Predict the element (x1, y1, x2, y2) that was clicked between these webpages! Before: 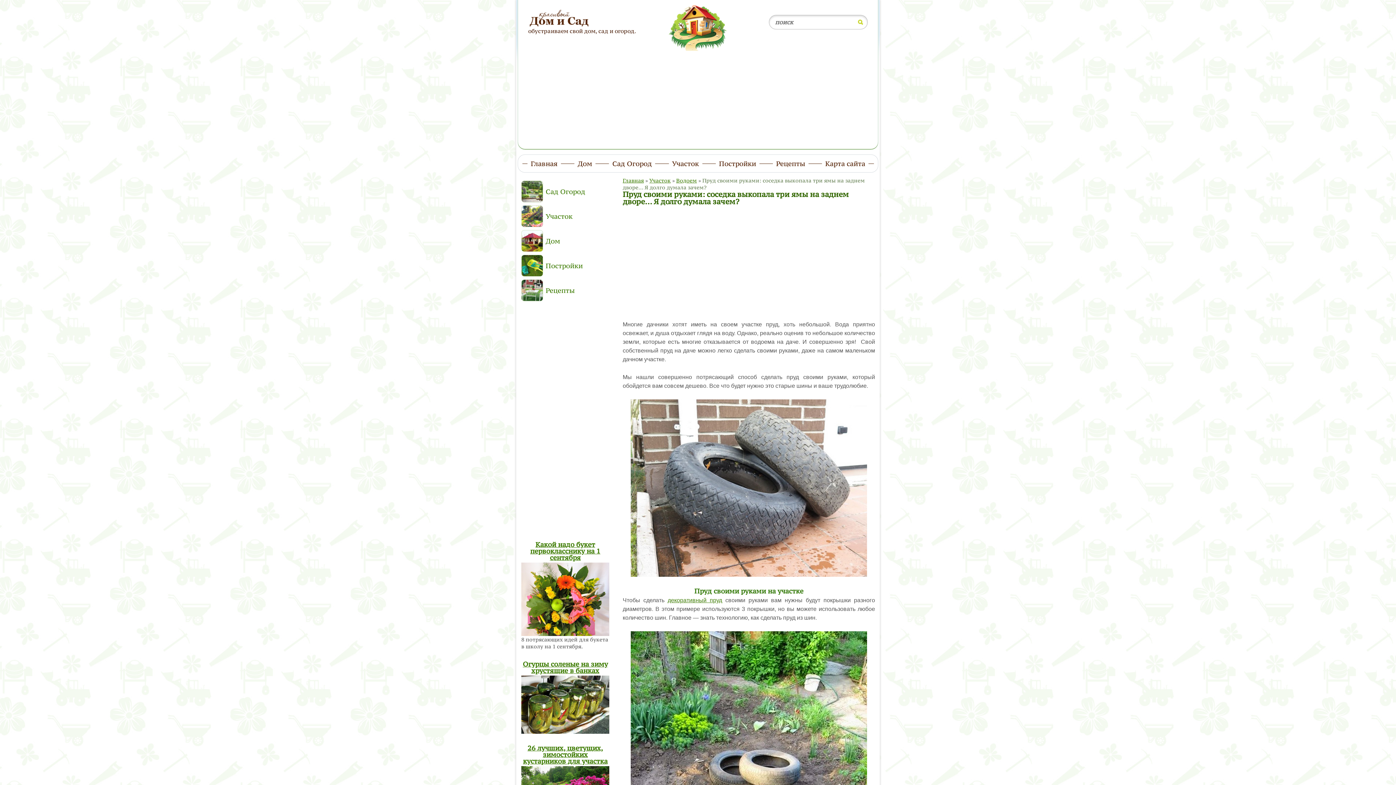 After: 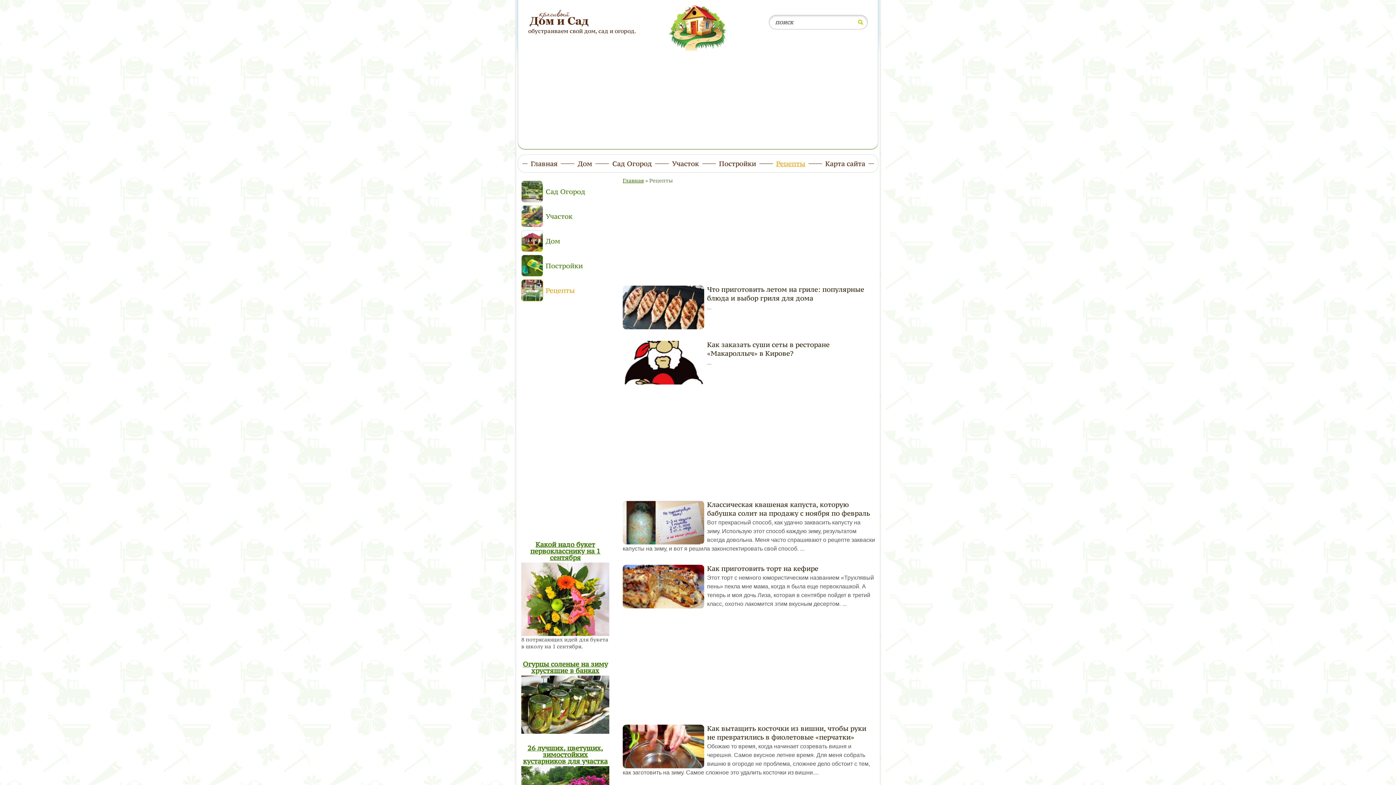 Action: label: Рецепты bbox: (773, 154, 808, 172)